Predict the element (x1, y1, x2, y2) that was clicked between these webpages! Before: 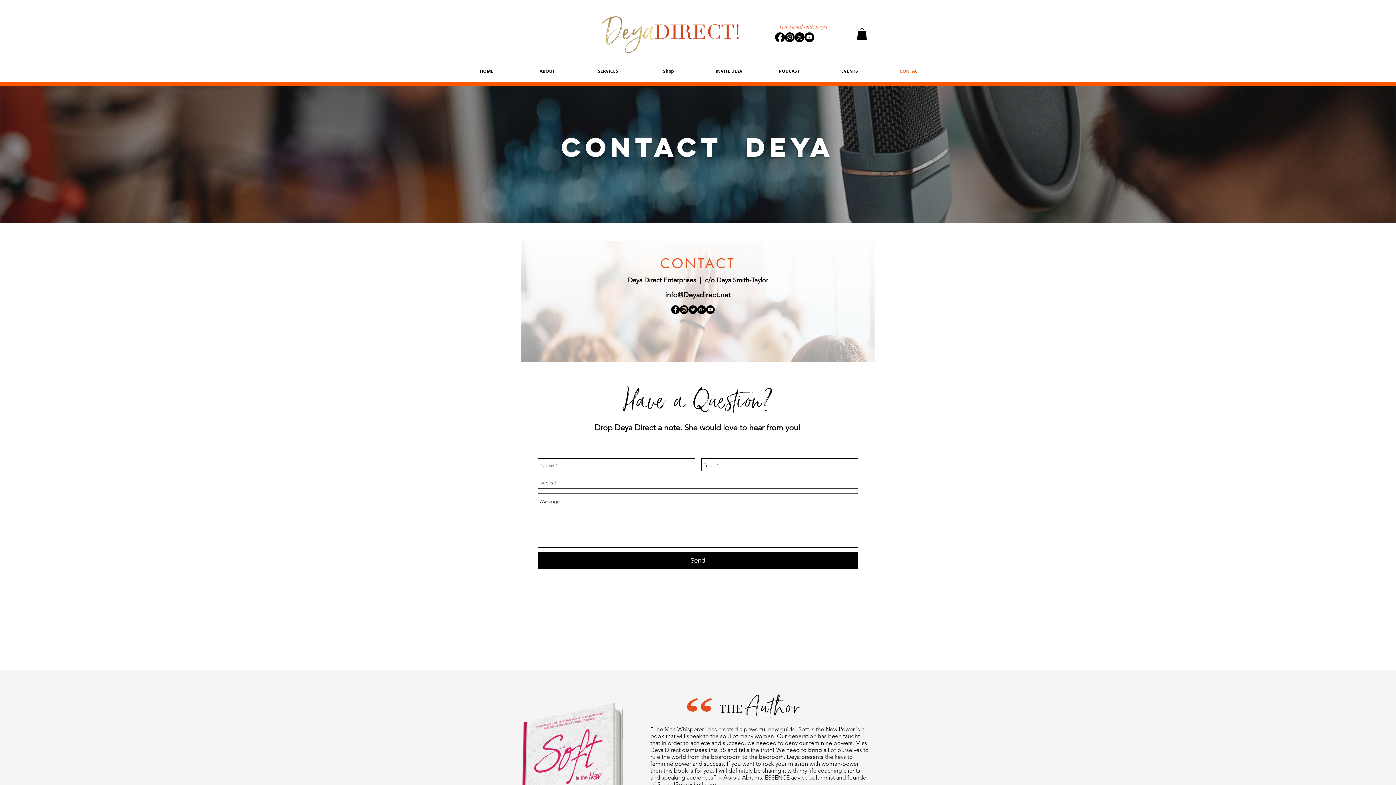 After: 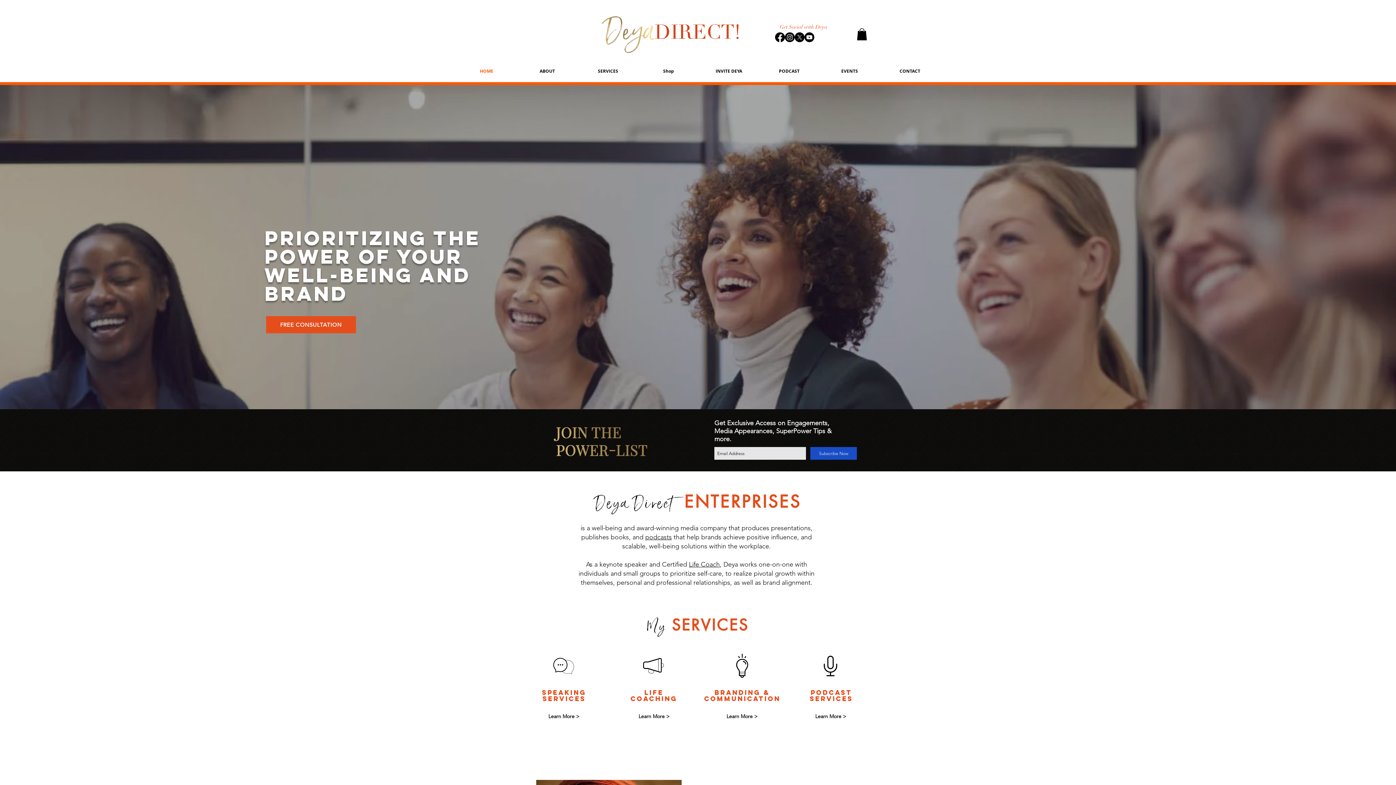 Action: bbox: (456, 60, 517, 82) label: HOME